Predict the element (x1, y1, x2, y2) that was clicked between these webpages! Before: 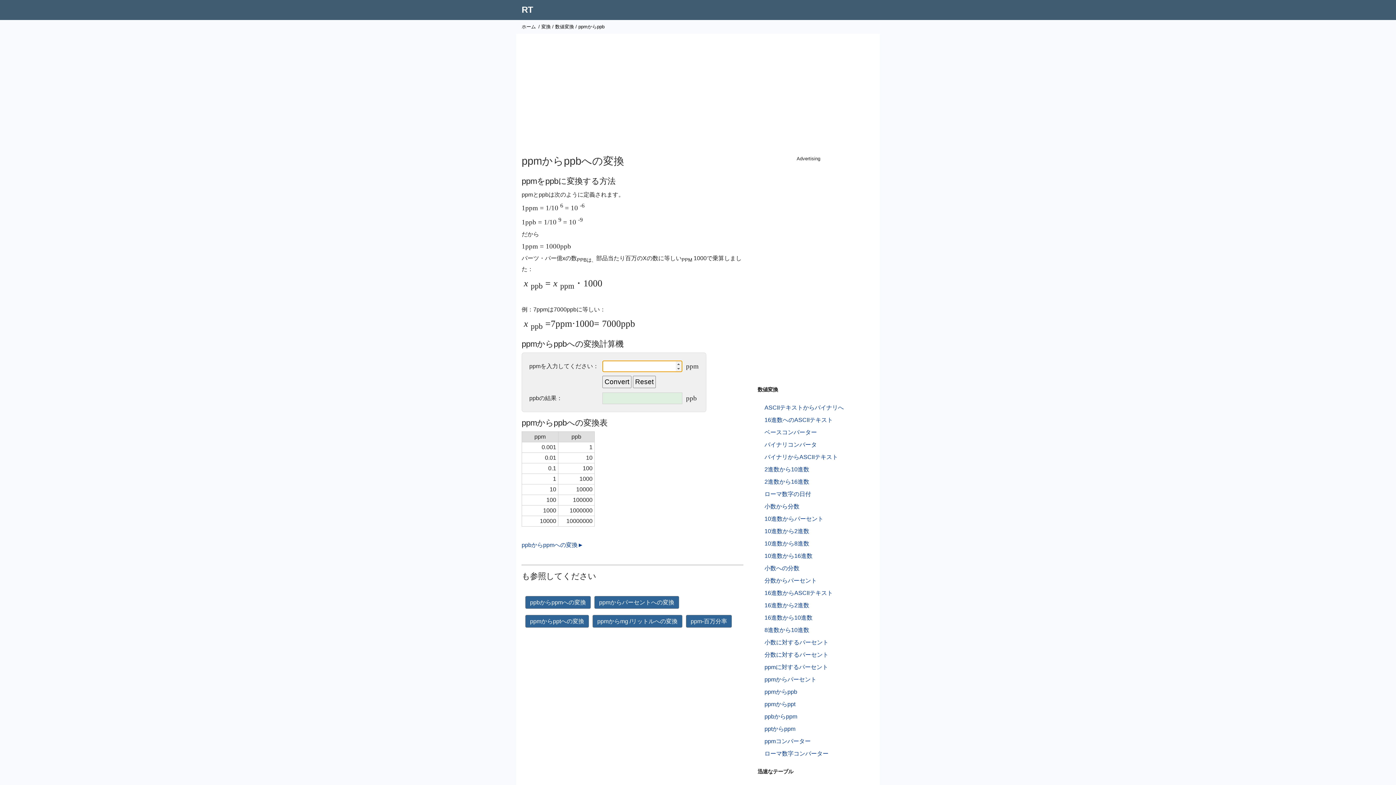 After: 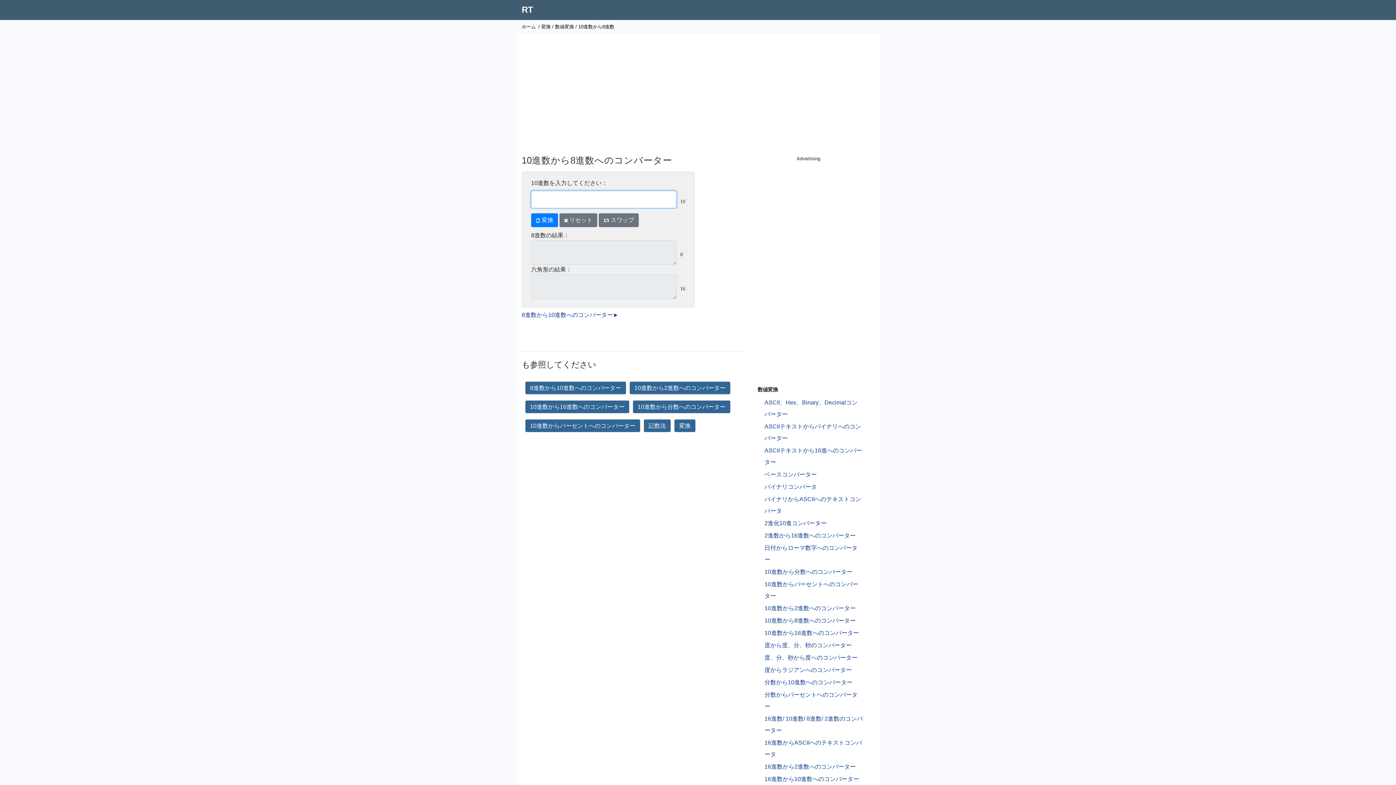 Action: bbox: (764, 540, 809, 546) label: 10進数から8進数